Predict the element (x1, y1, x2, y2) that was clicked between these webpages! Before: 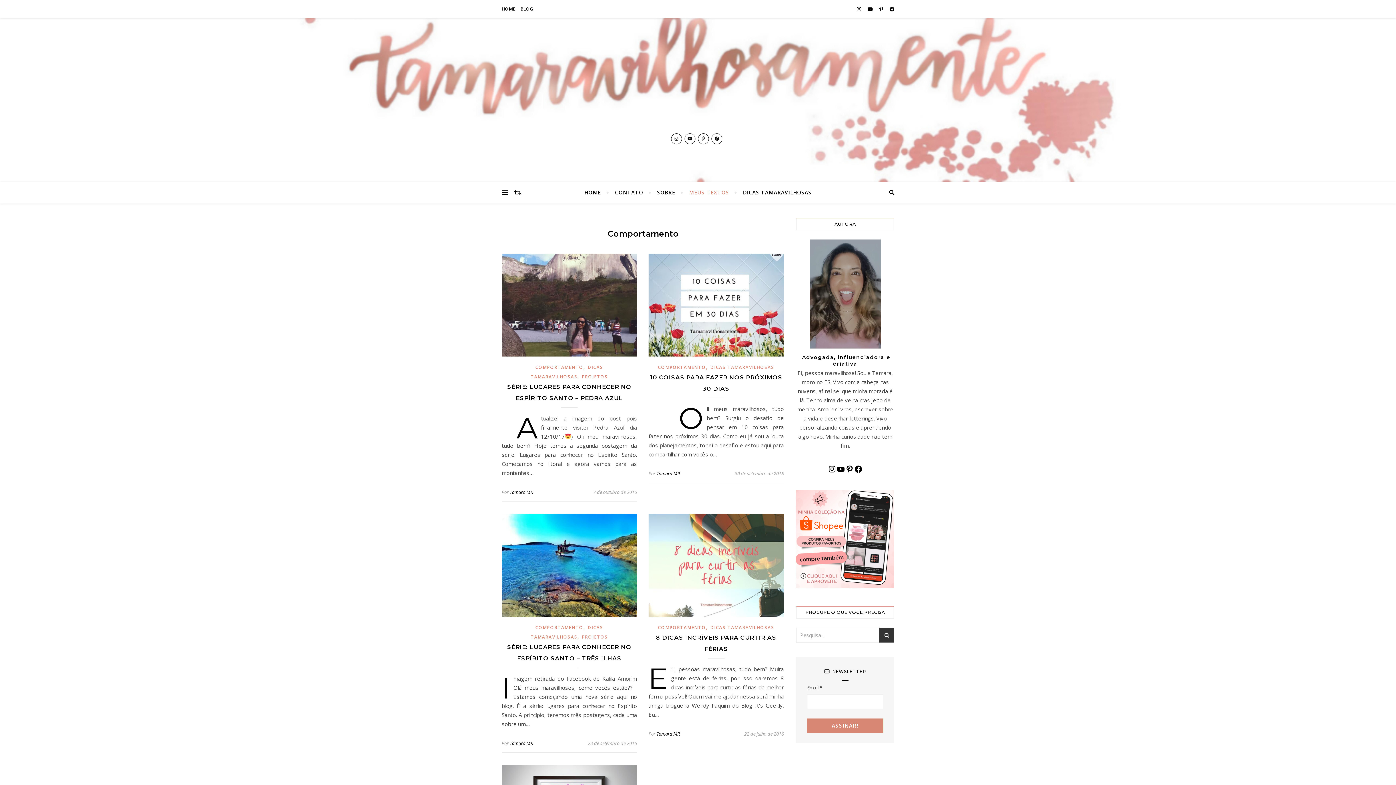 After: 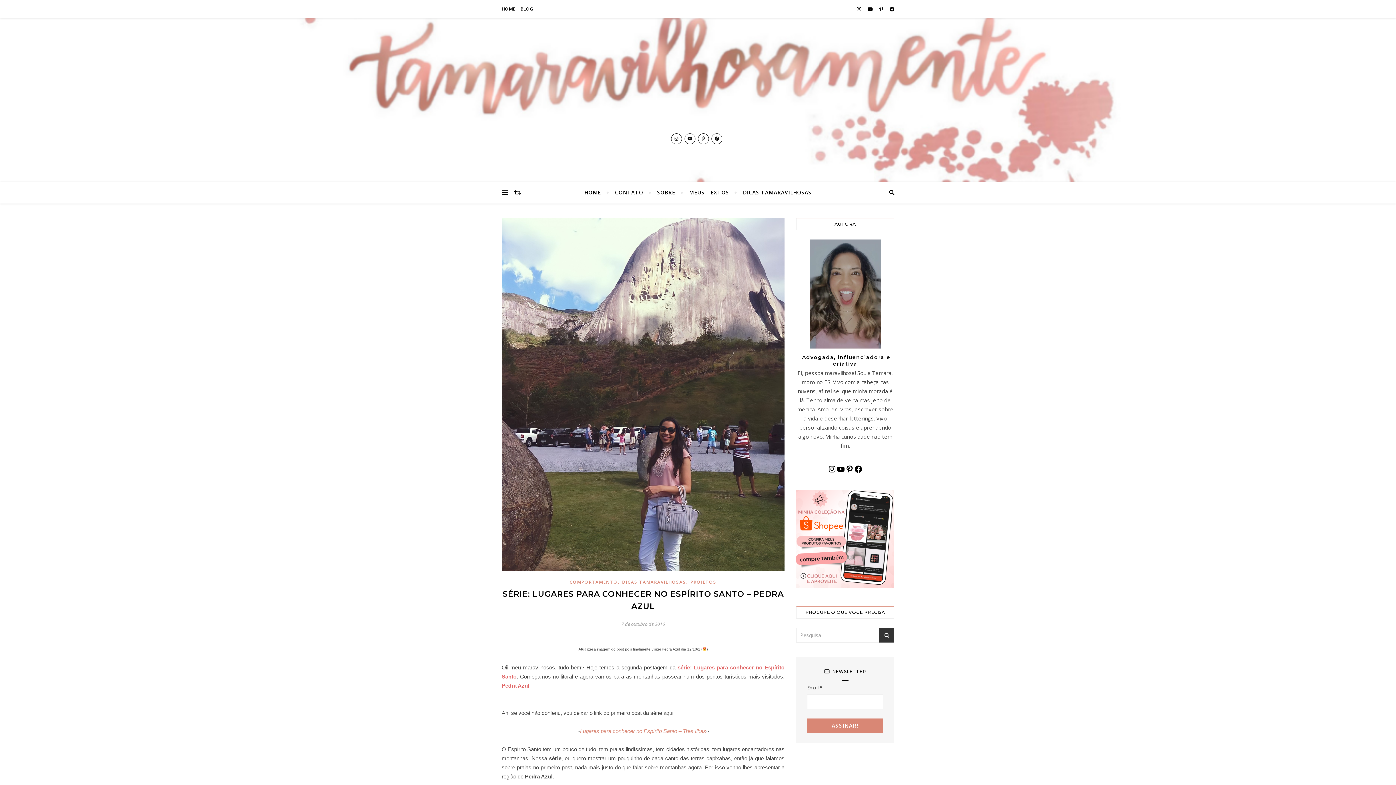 Action: bbox: (501, 253, 637, 356)